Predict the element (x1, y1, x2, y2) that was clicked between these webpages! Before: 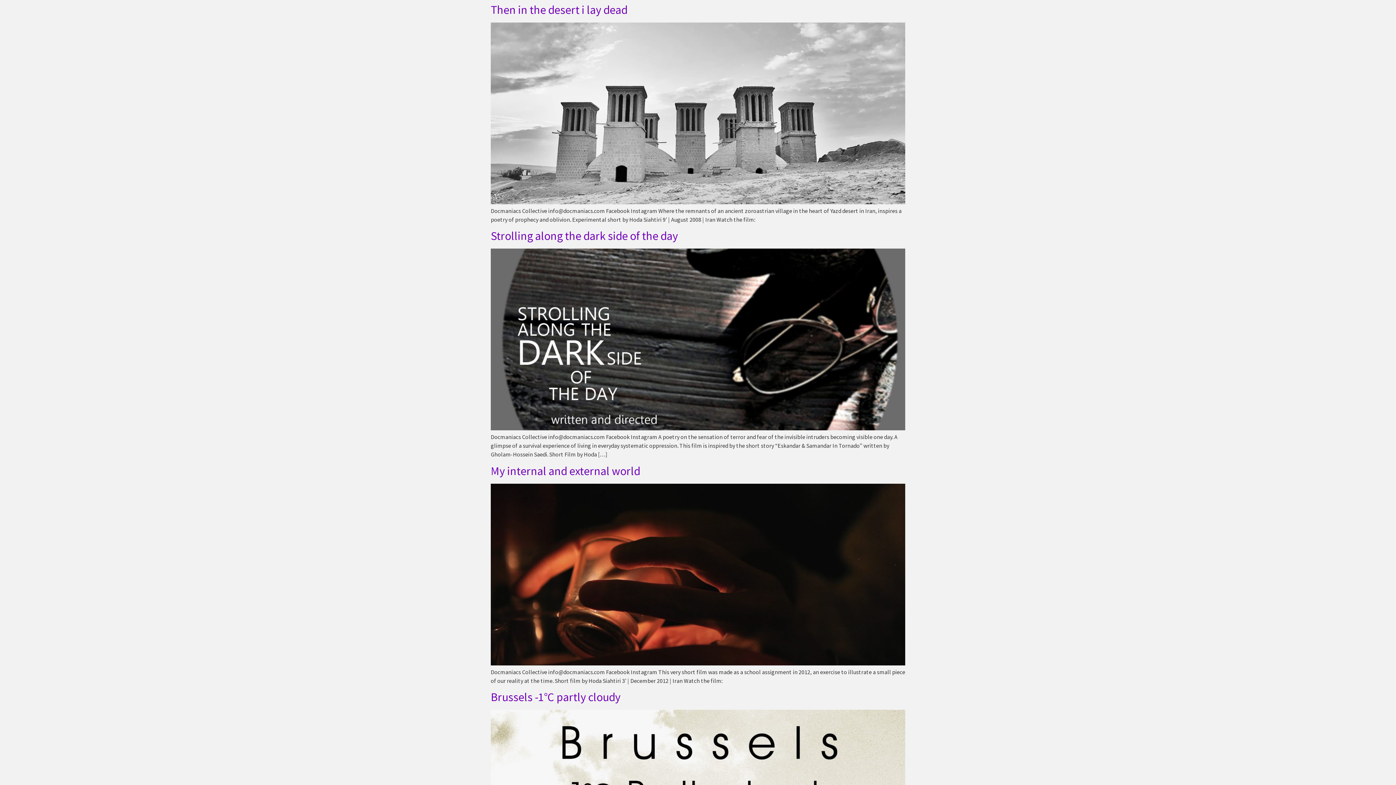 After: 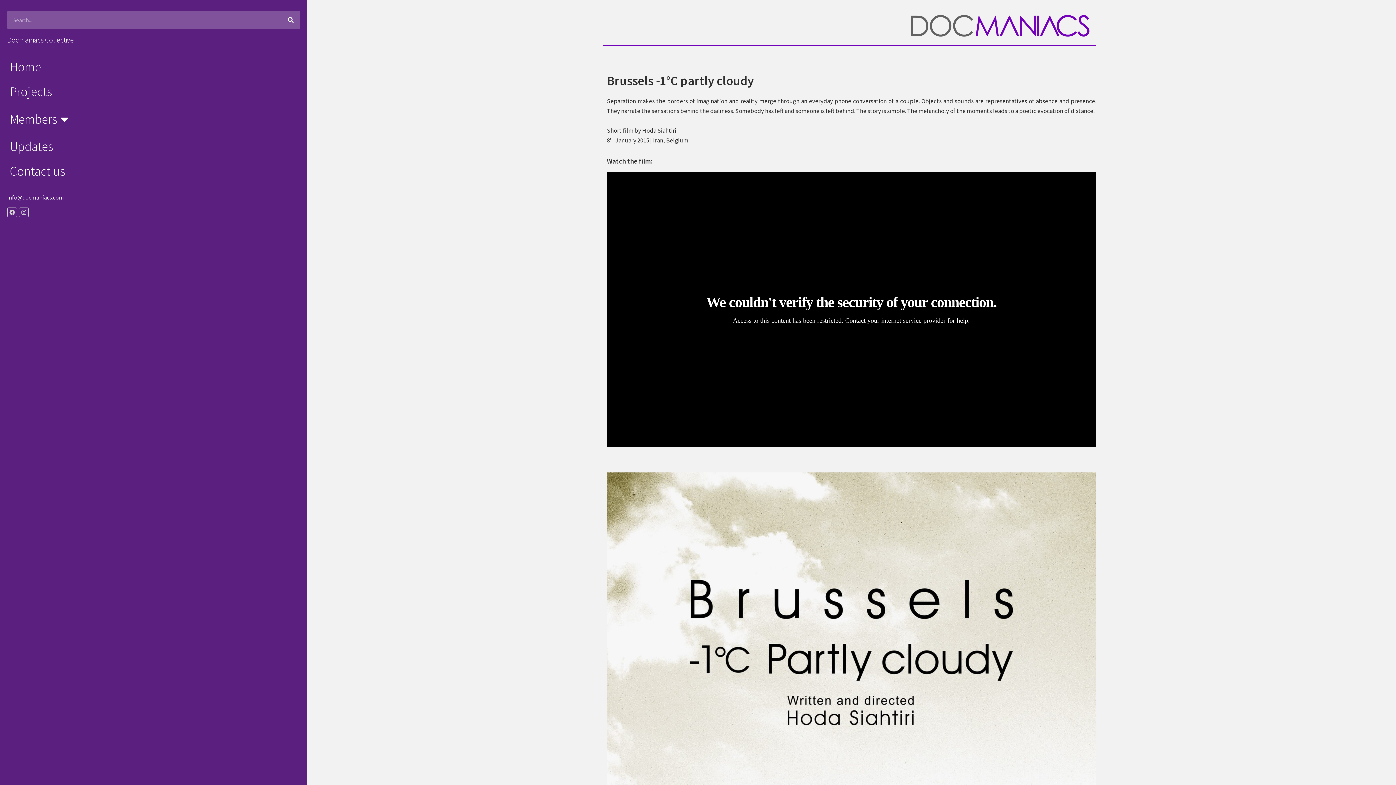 Action: label: Brussels -1°C partly cloudy bbox: (490, 690, 620, 704)